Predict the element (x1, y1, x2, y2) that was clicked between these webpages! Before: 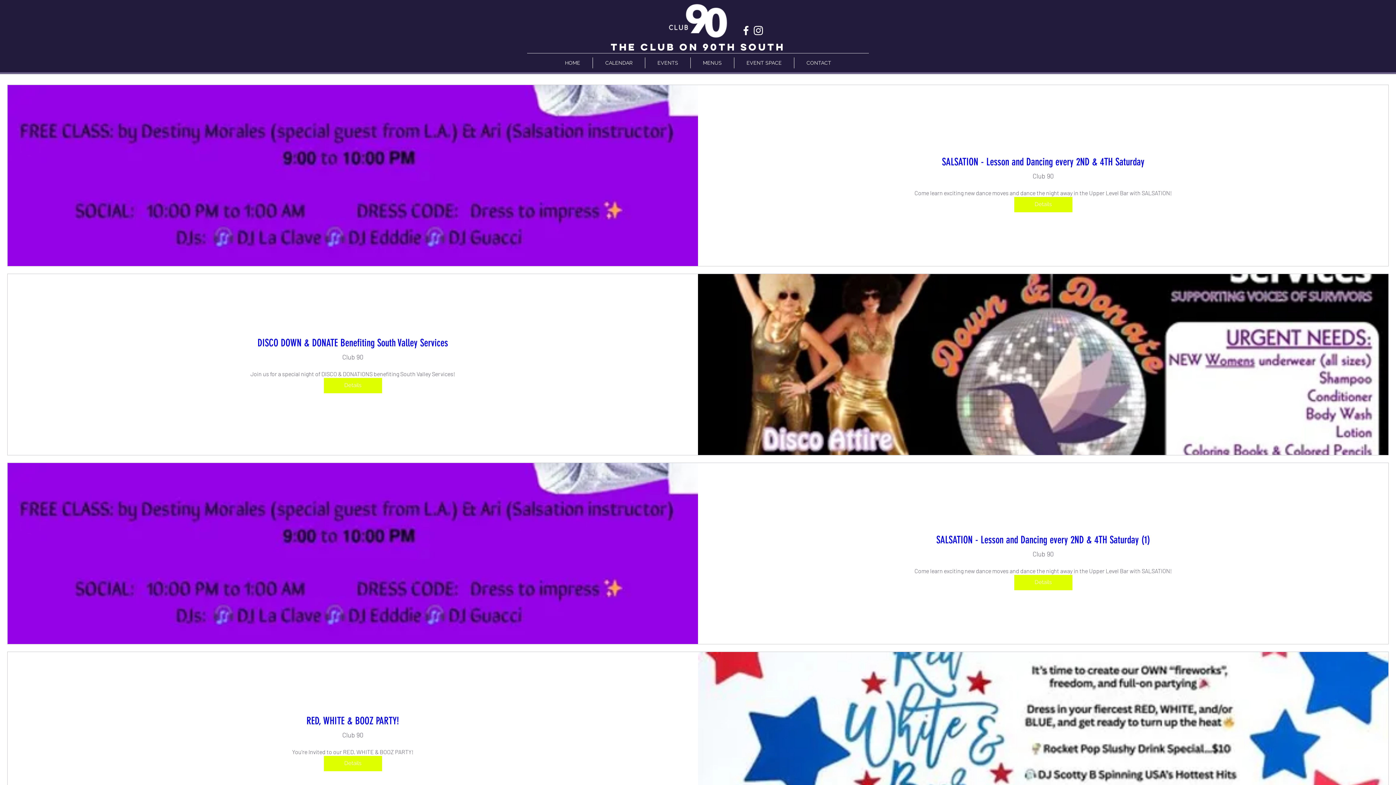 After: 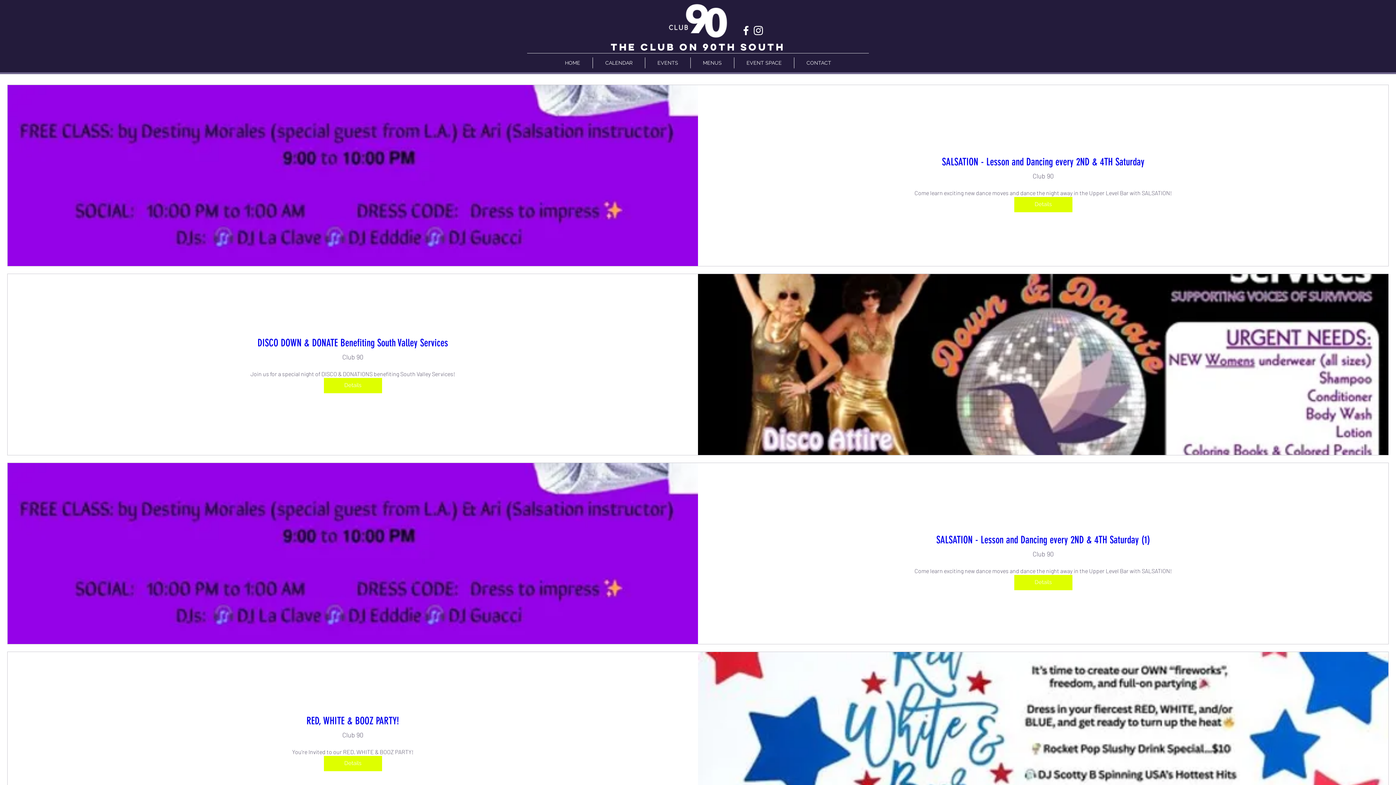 Action: label: DISCO DOWN & DONATE Benefiting South Valley Services bbox: (257, 336, 448, 348)